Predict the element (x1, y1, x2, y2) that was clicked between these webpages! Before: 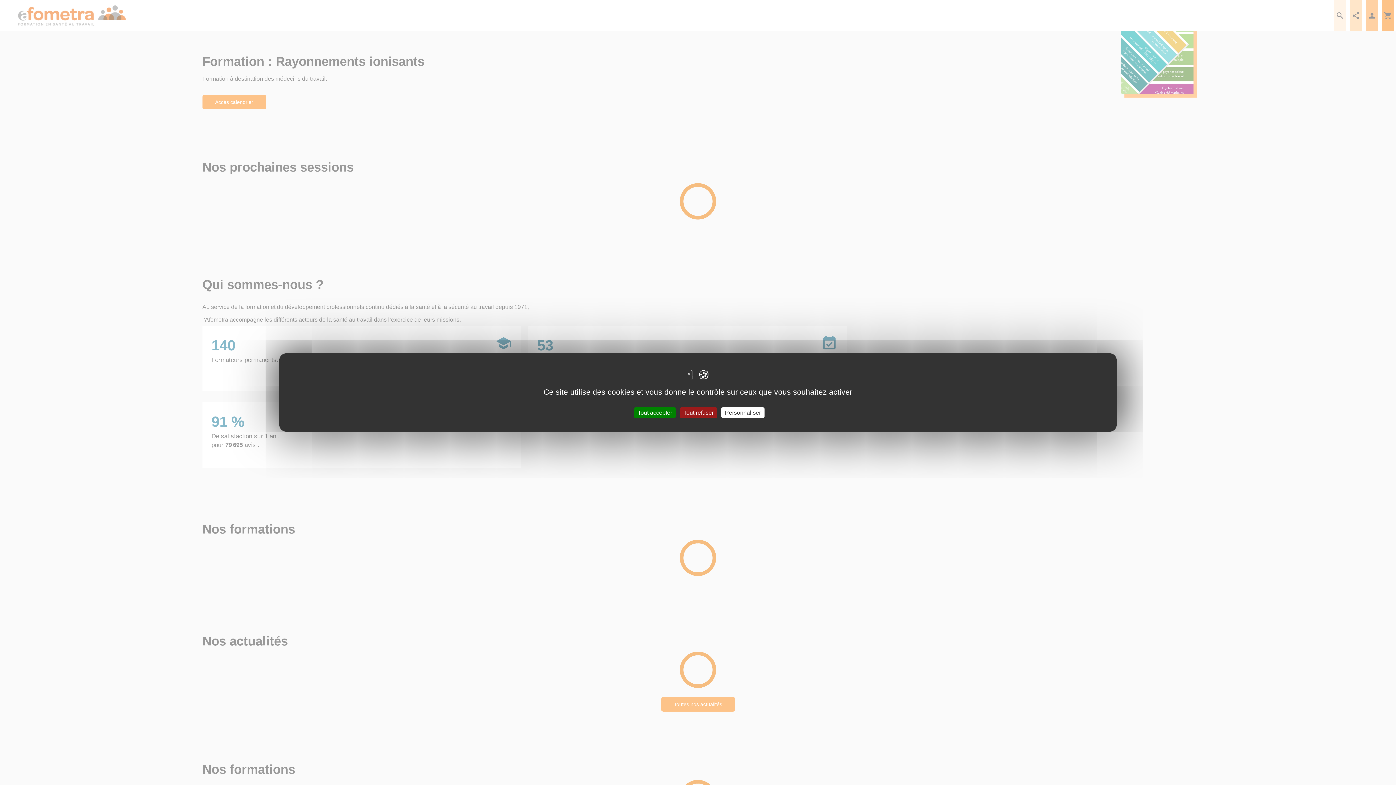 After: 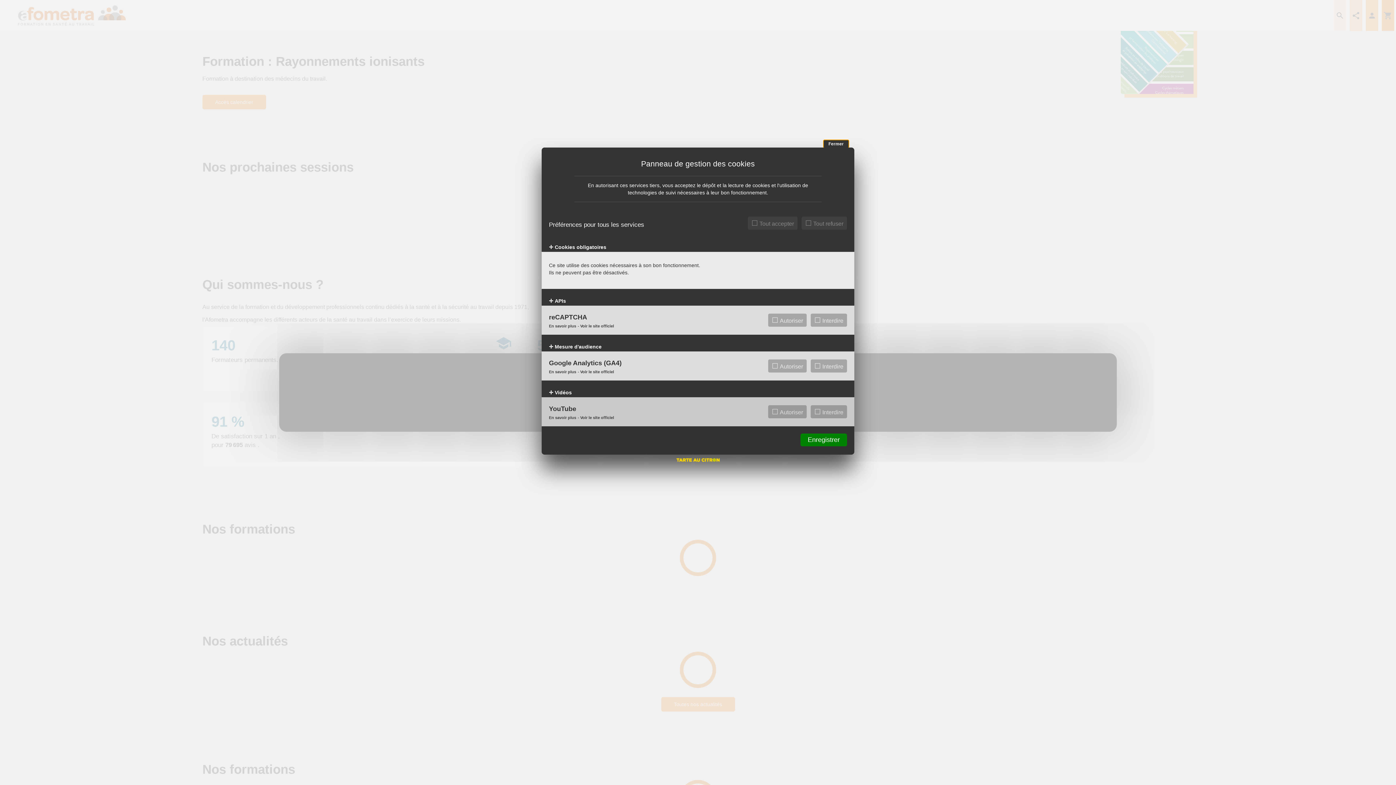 Action: bbox: (721, 407, 764, 418) label: Personnaliser (fenêtre modale)